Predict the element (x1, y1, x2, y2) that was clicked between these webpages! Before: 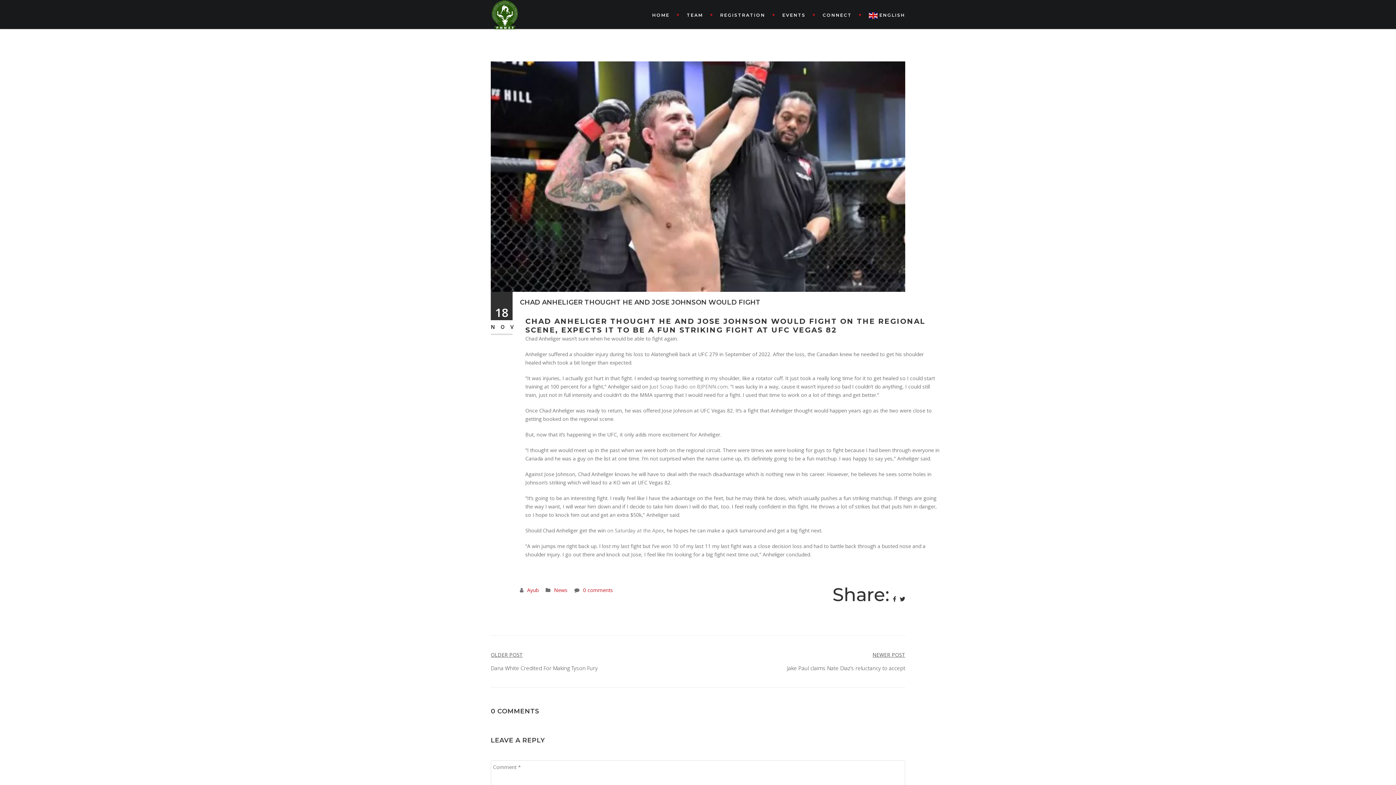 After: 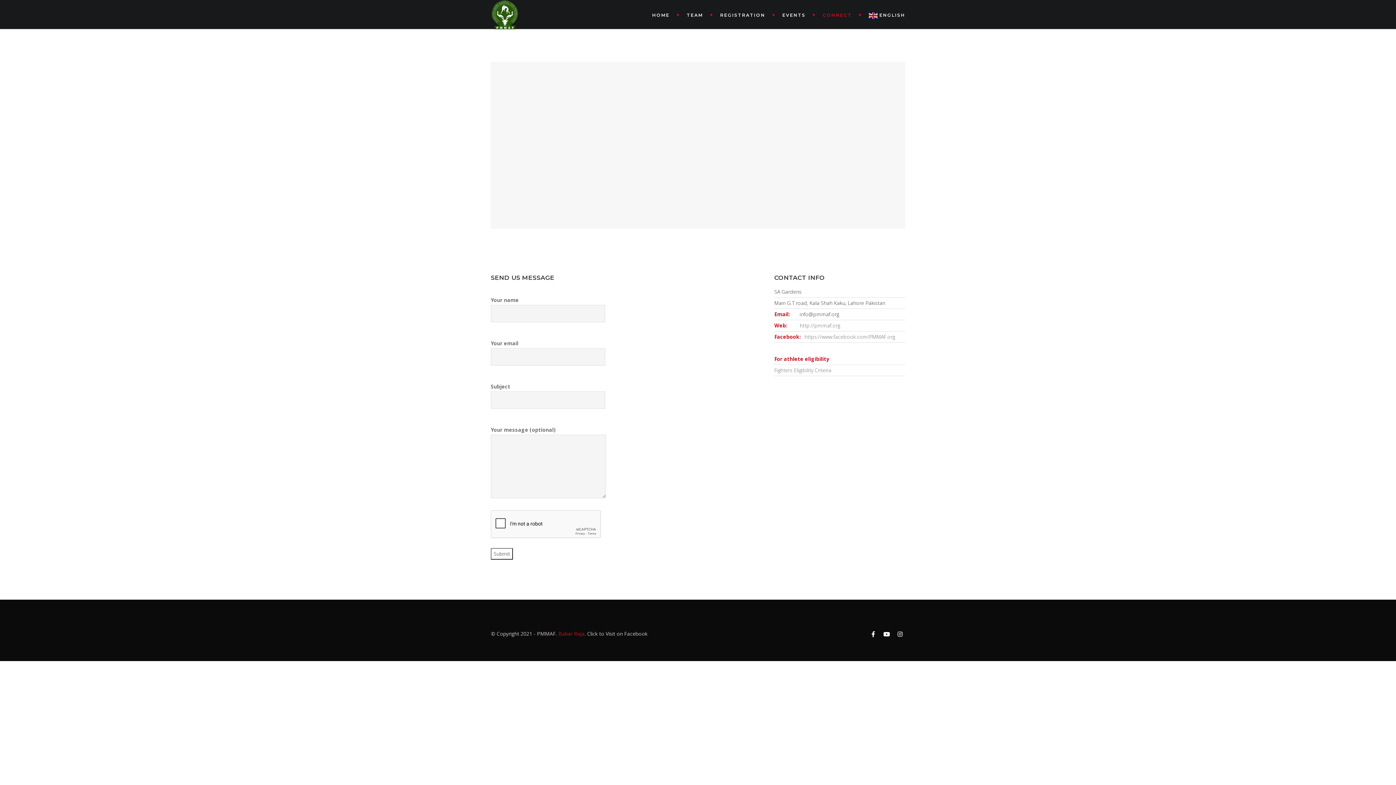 Action: bbox: (815, 0, 861, 29) label: CONNECT